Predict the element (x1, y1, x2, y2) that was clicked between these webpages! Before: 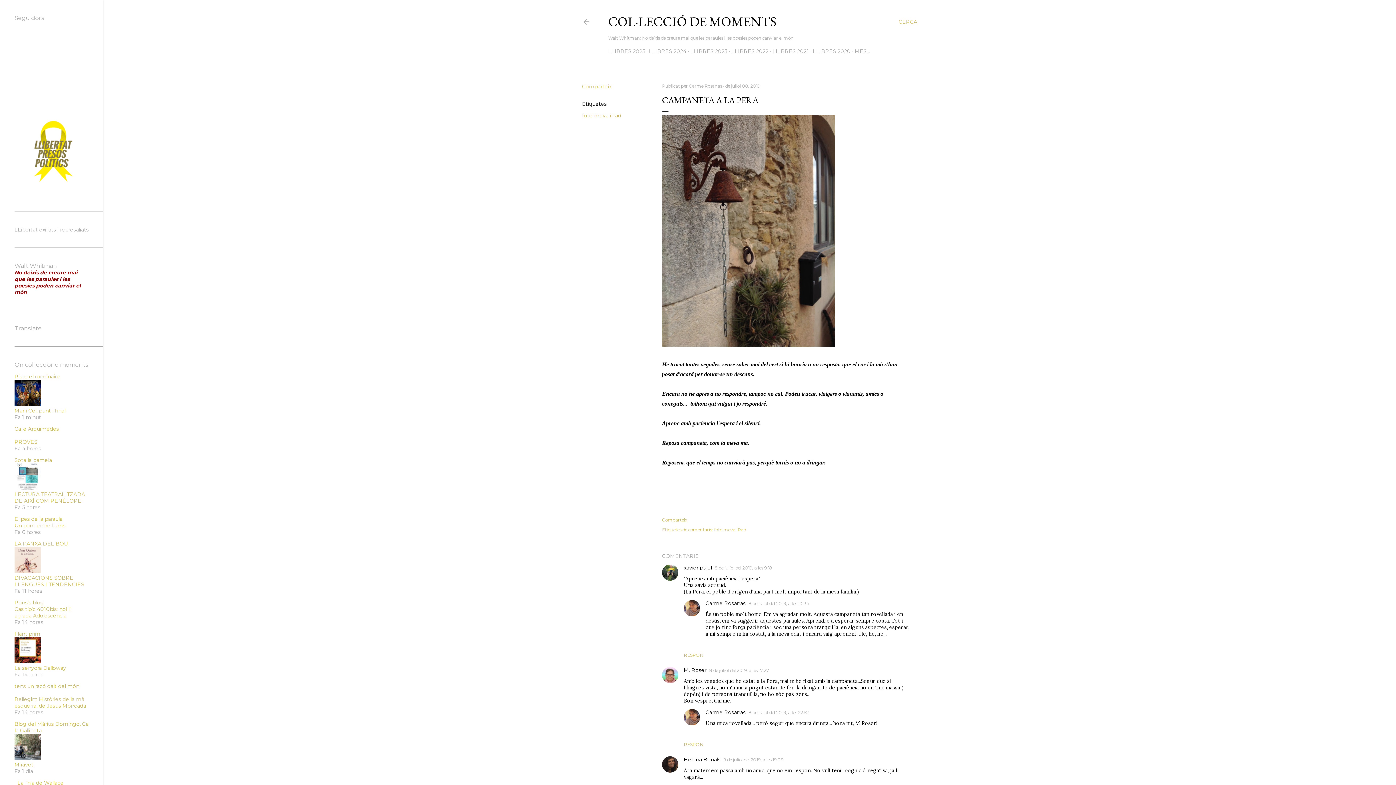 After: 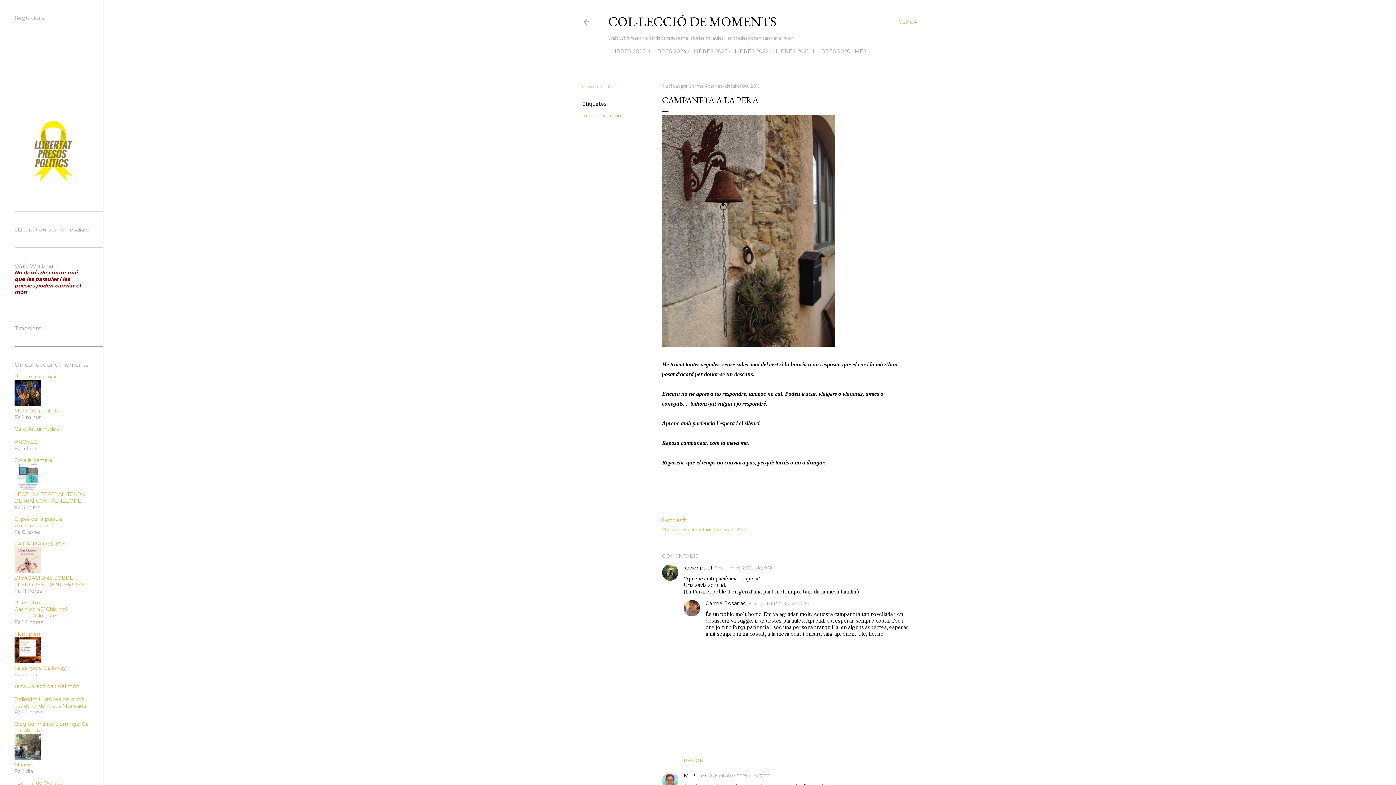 Action: bbox: (684, 652, 703, 658) label: RESPON